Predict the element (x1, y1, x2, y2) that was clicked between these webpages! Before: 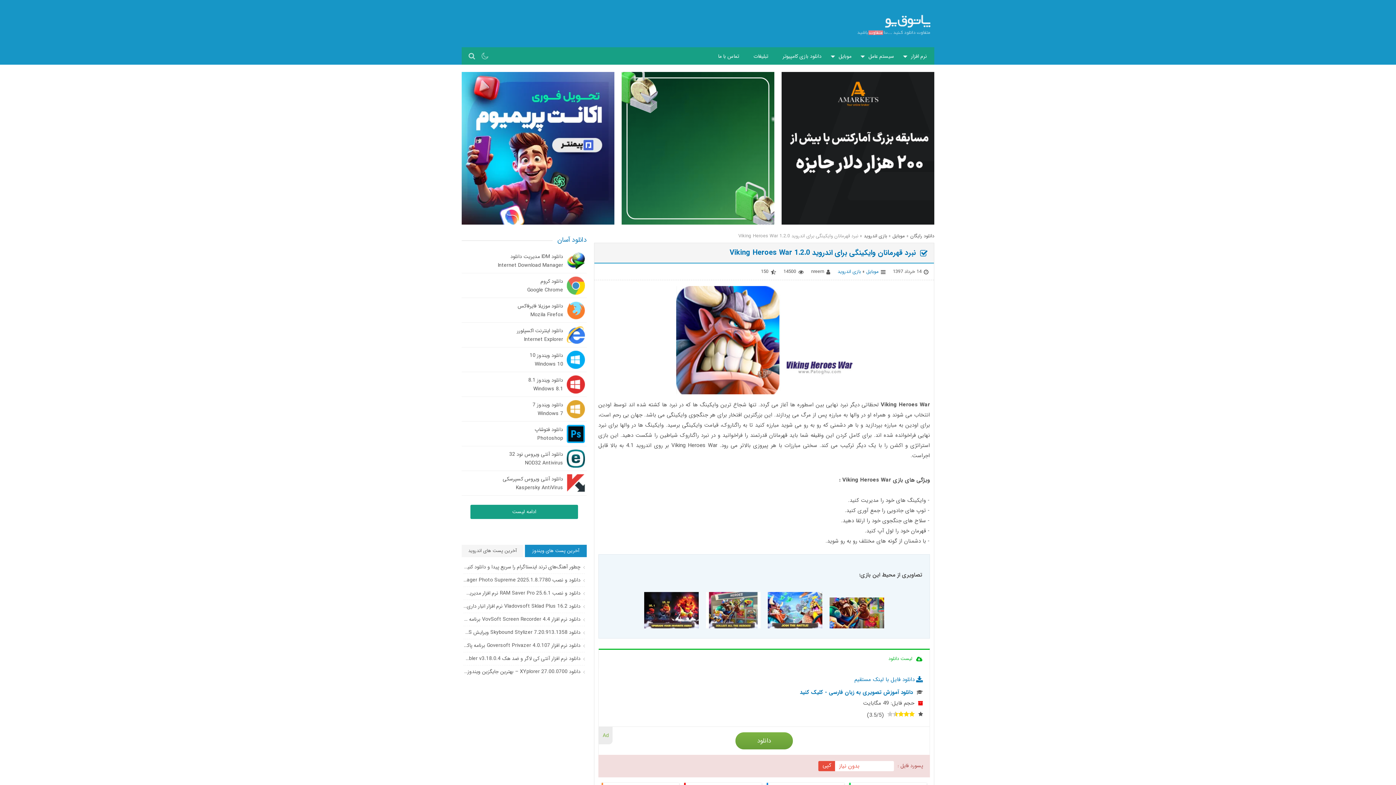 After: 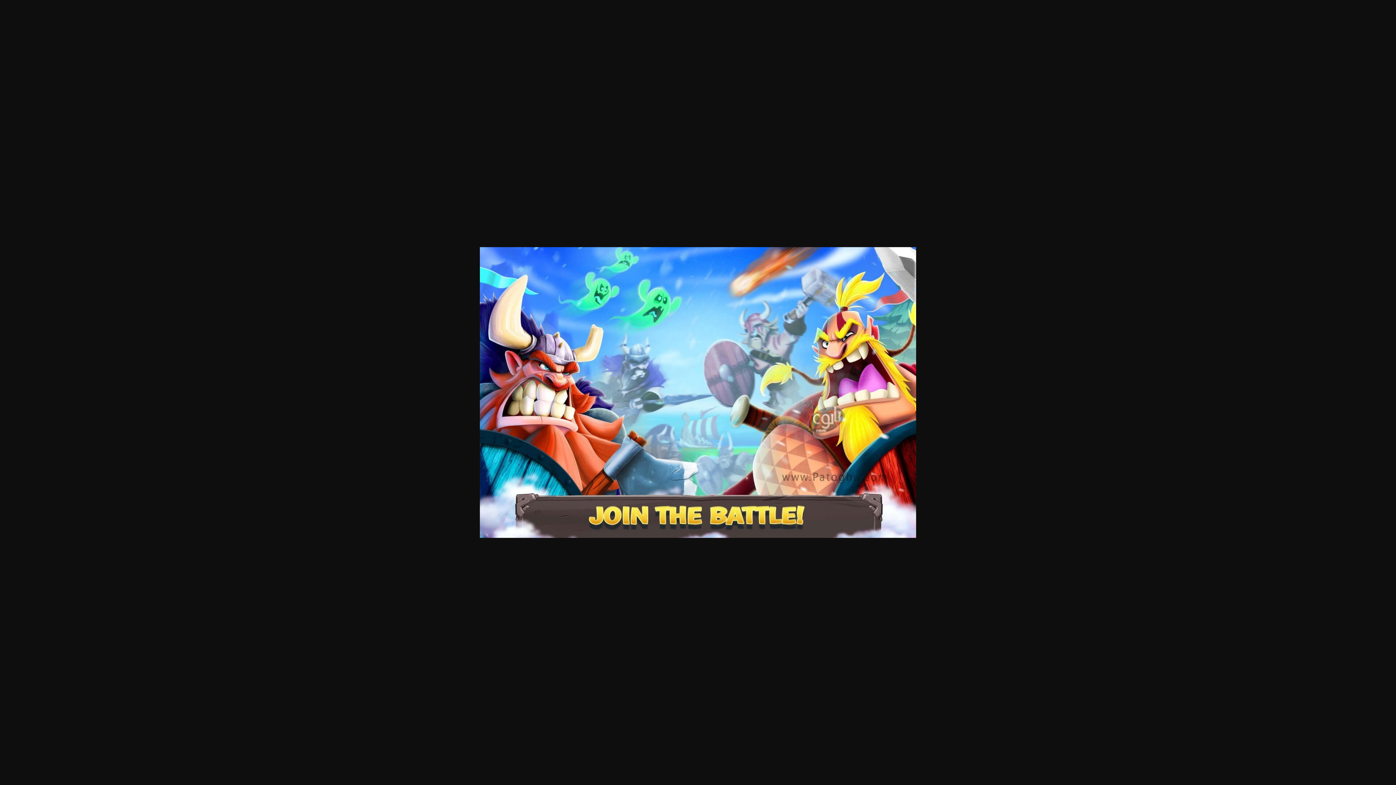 Action: bbox: (766, 624, 824, 633)